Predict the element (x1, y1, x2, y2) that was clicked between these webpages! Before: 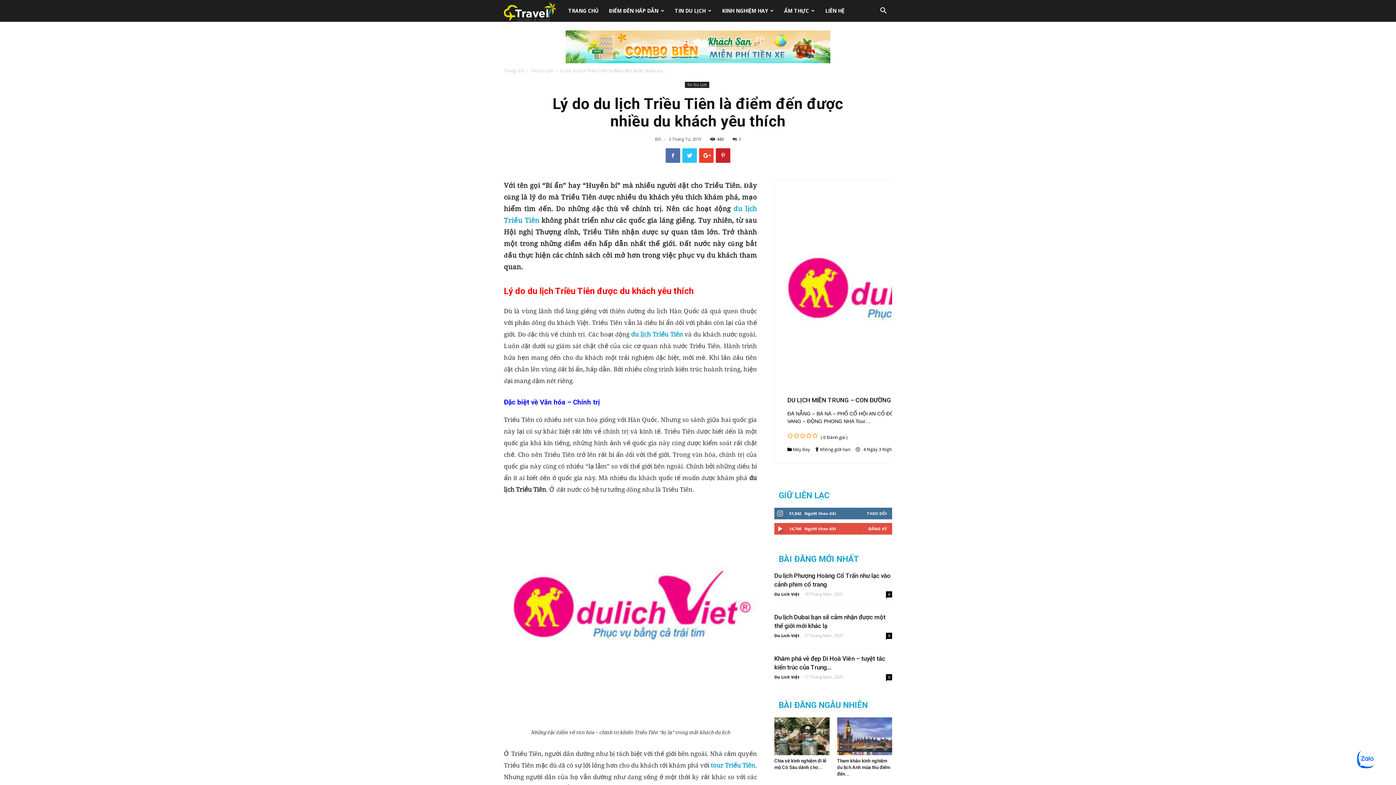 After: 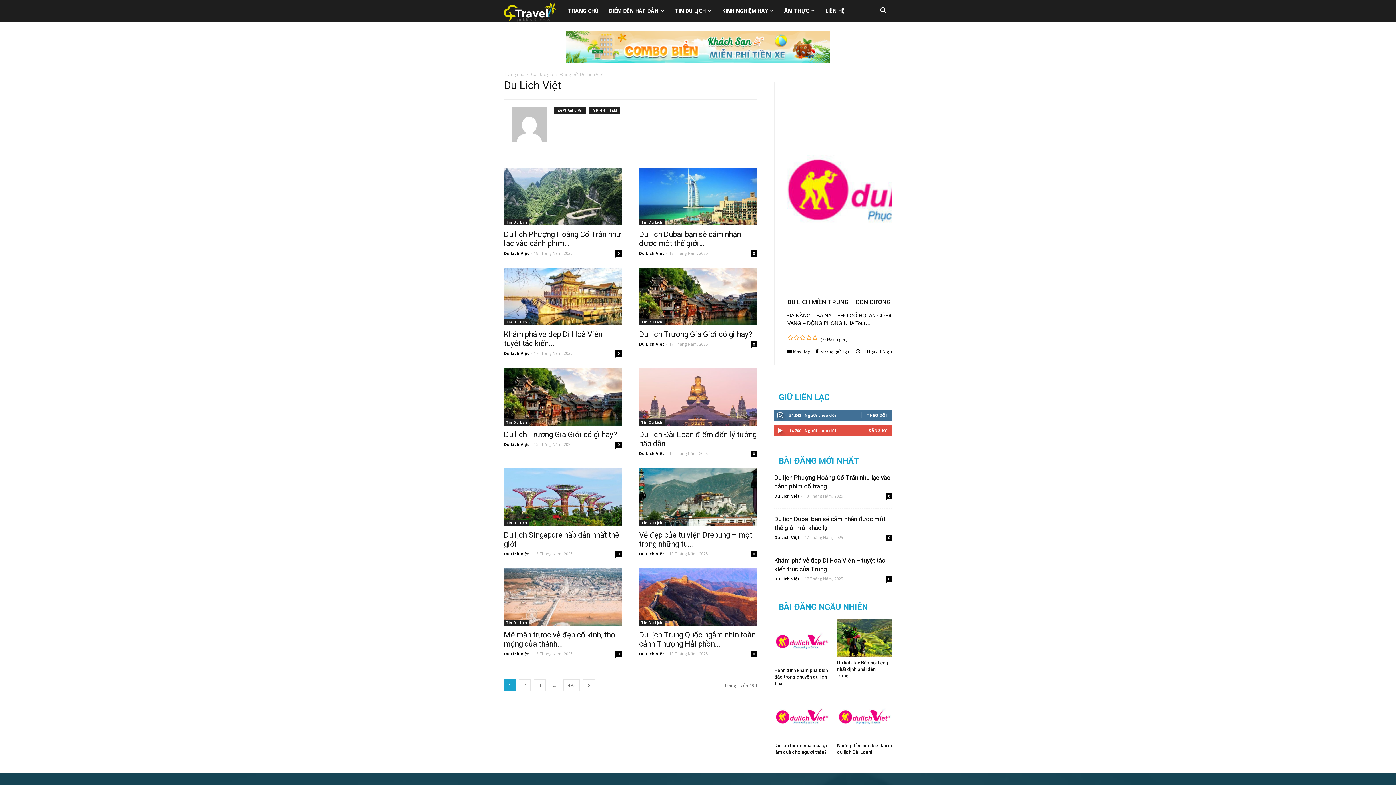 Action: bbox: (774, 674, 799, 679) label: Du Lich Việt